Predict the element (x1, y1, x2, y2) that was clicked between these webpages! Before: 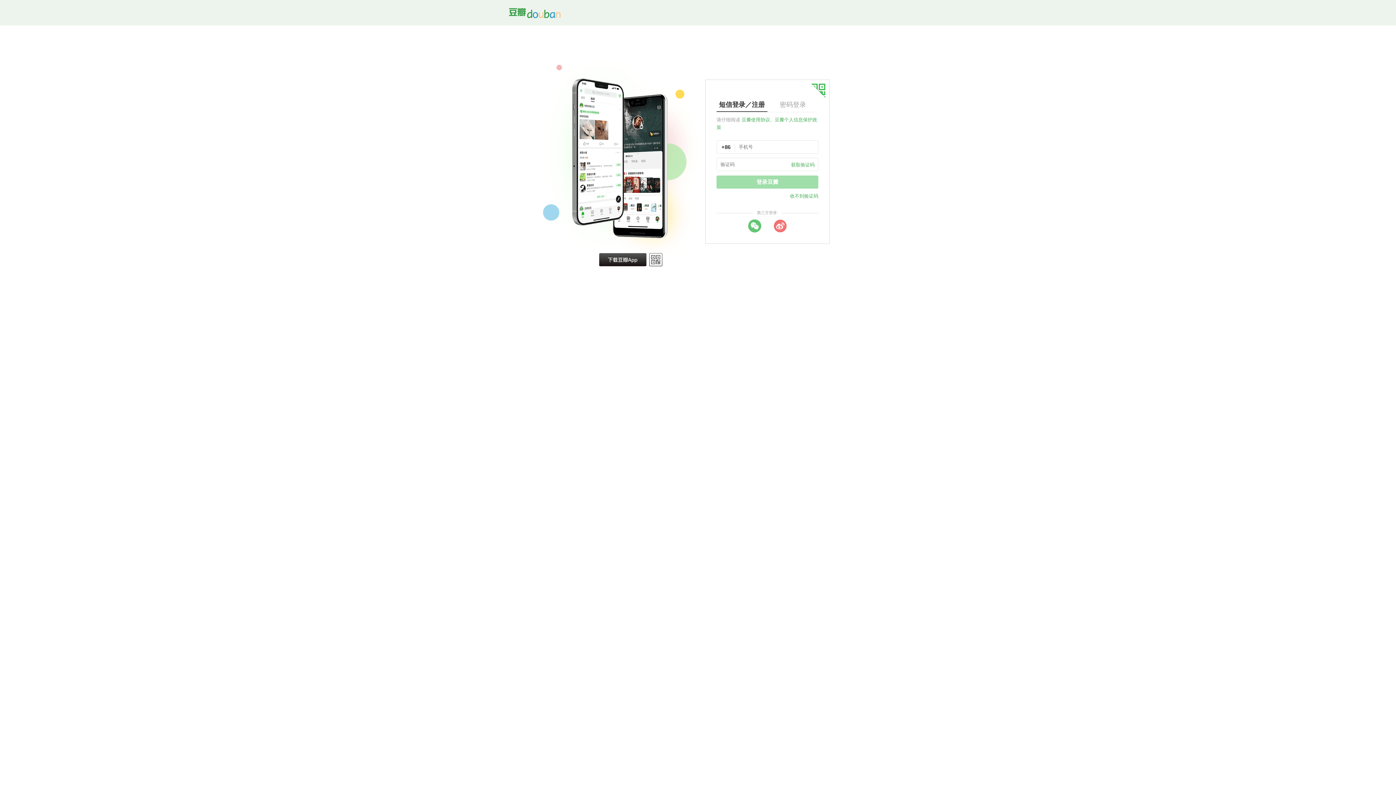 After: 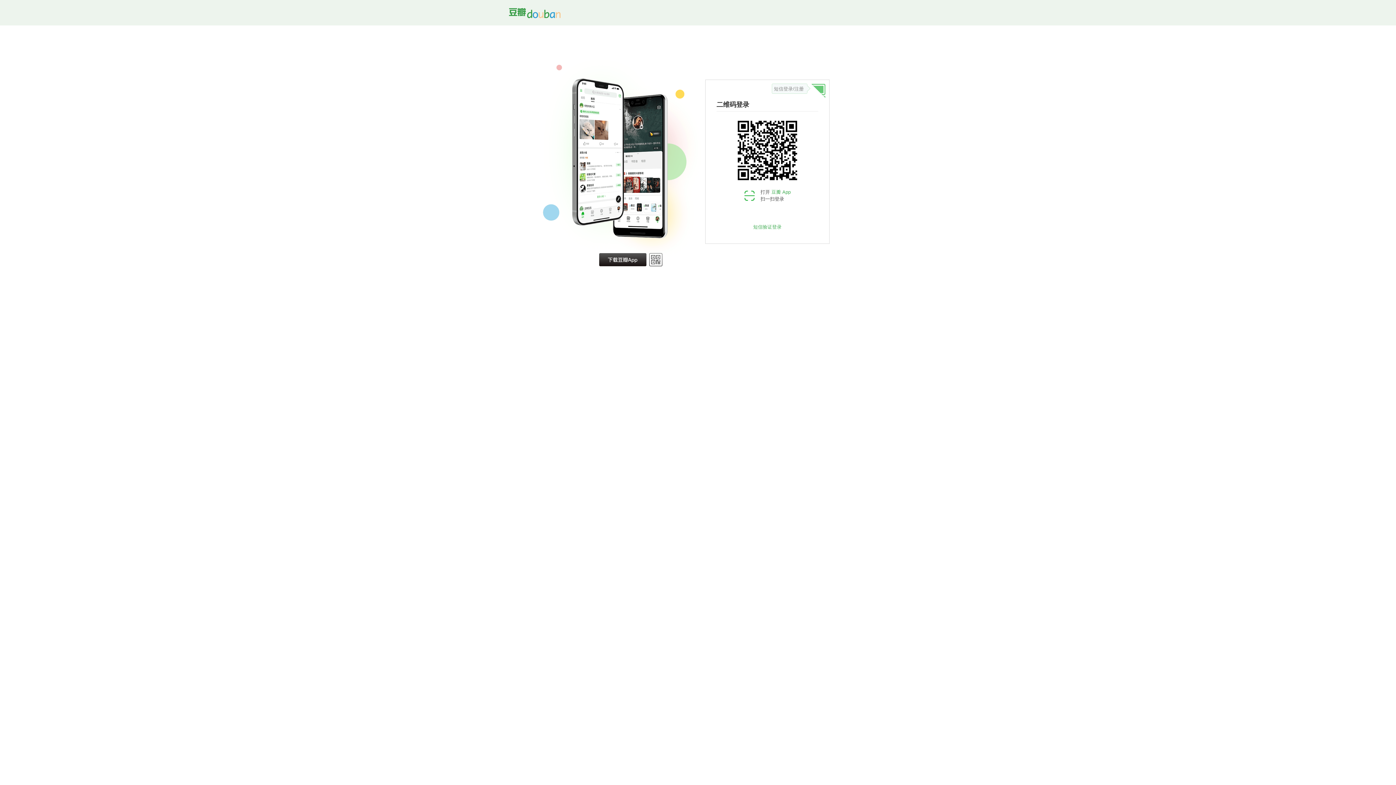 Action: bbox: (811, 83, 825, 98)